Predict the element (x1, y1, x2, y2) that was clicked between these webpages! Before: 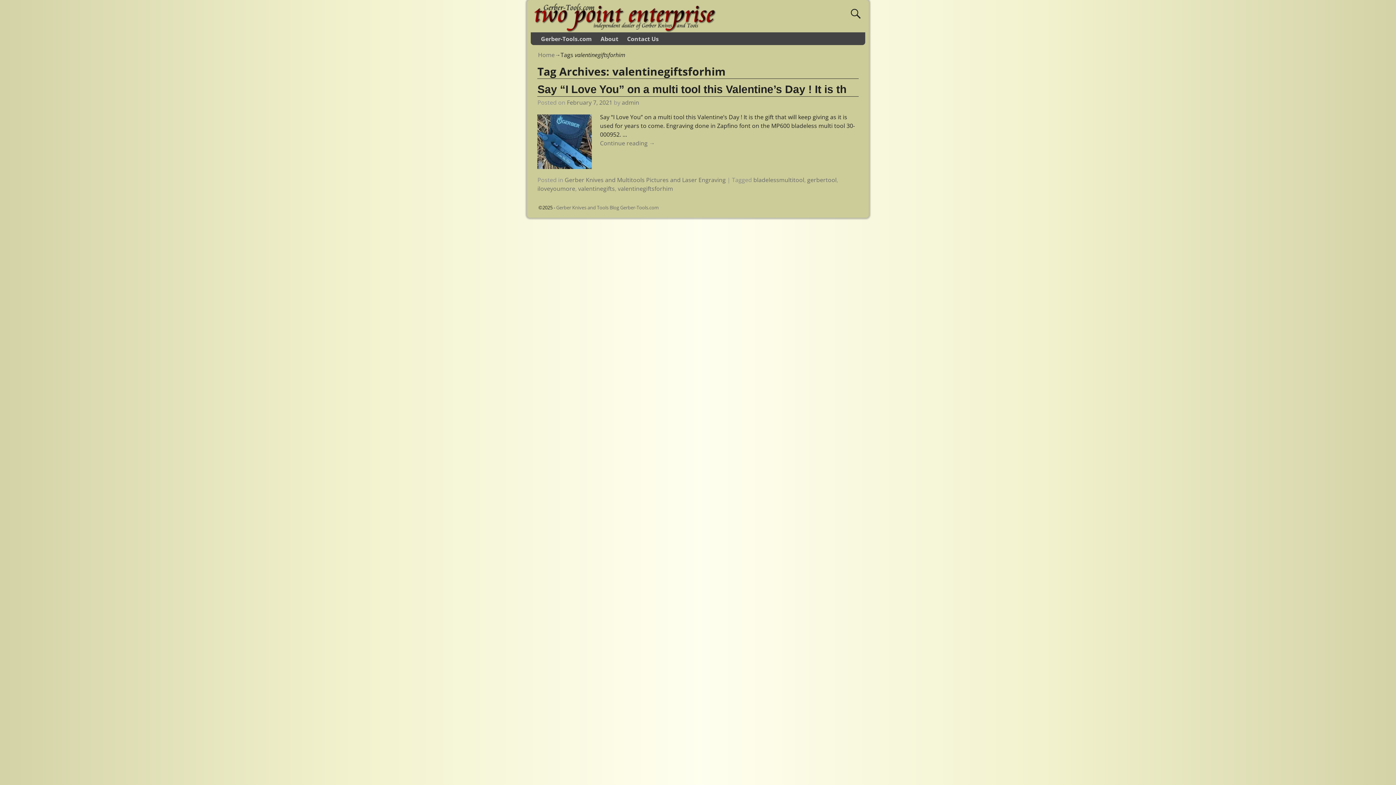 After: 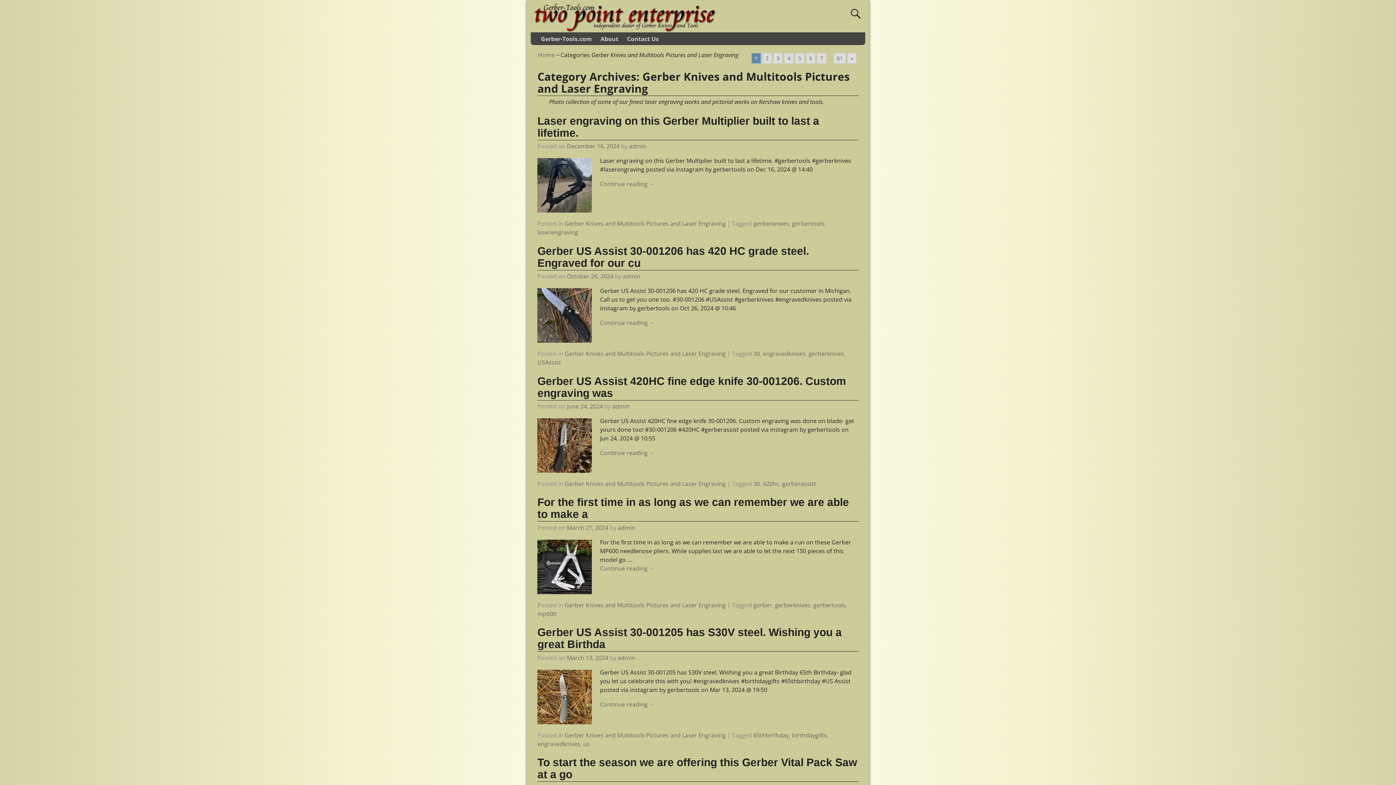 Action: bbox: (564, 176, 725, 184) label: Gerber Knives and Multitools Pictures and Laser Engraving